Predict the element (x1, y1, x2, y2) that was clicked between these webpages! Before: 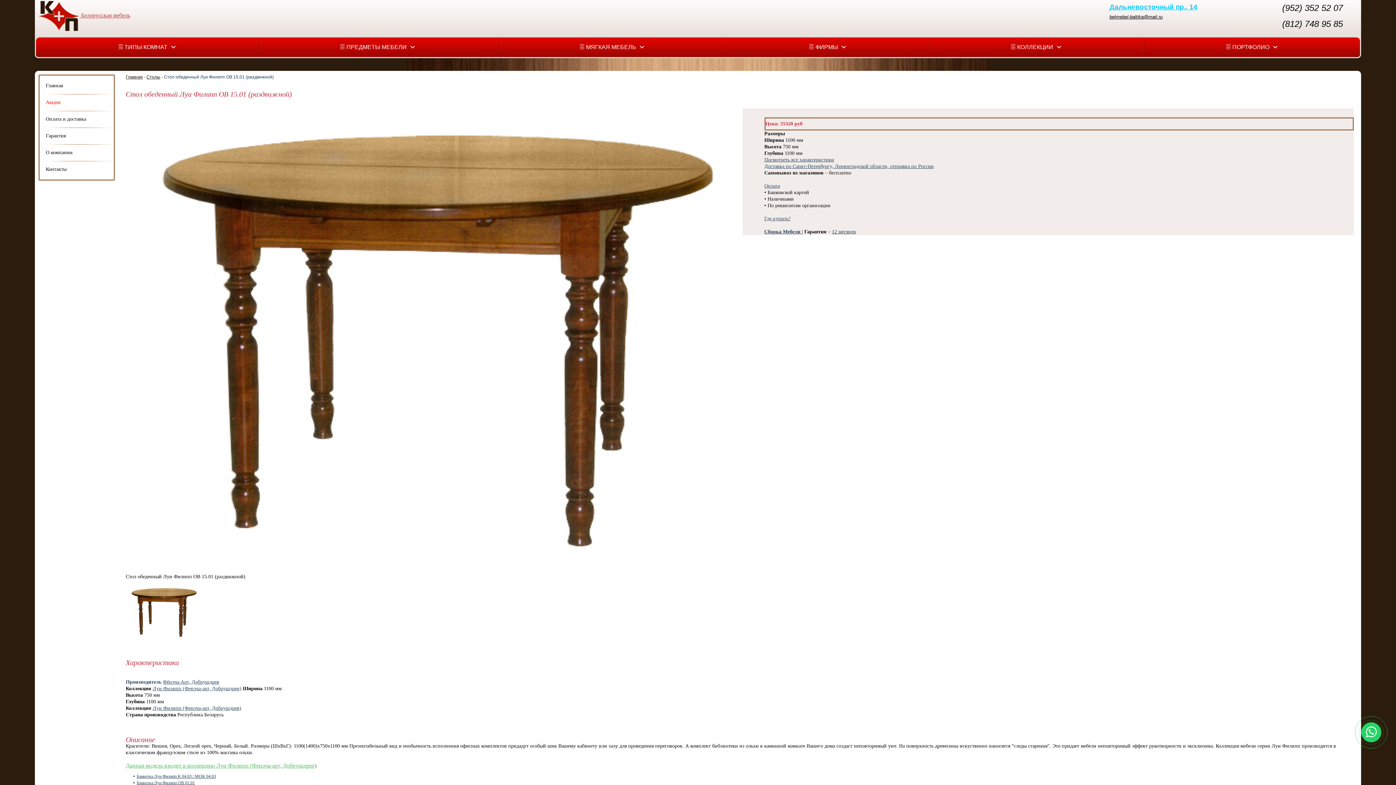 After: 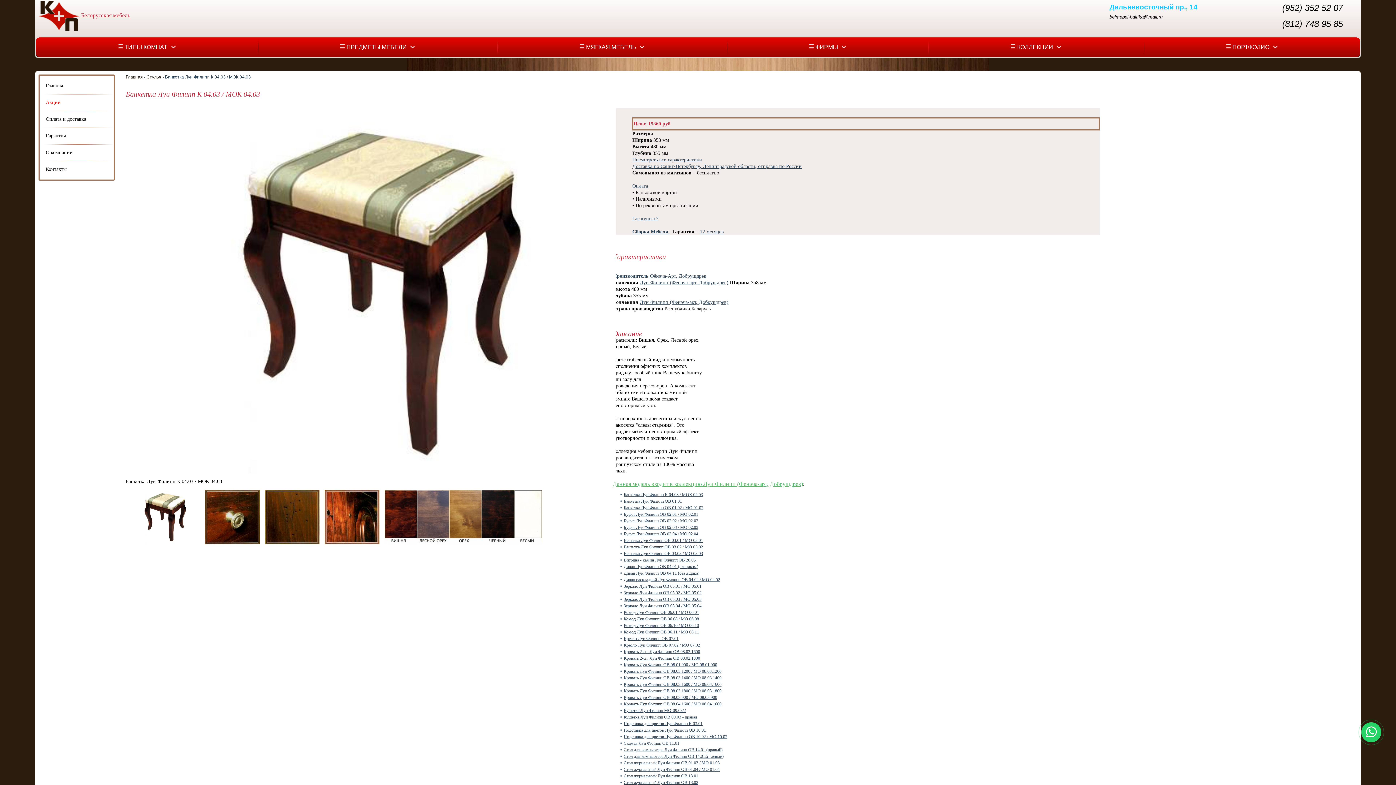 Action: bbox: (136, 774, 216, 779) label: Банкетка Луи Филипп К 04.03 / МОК 04.03